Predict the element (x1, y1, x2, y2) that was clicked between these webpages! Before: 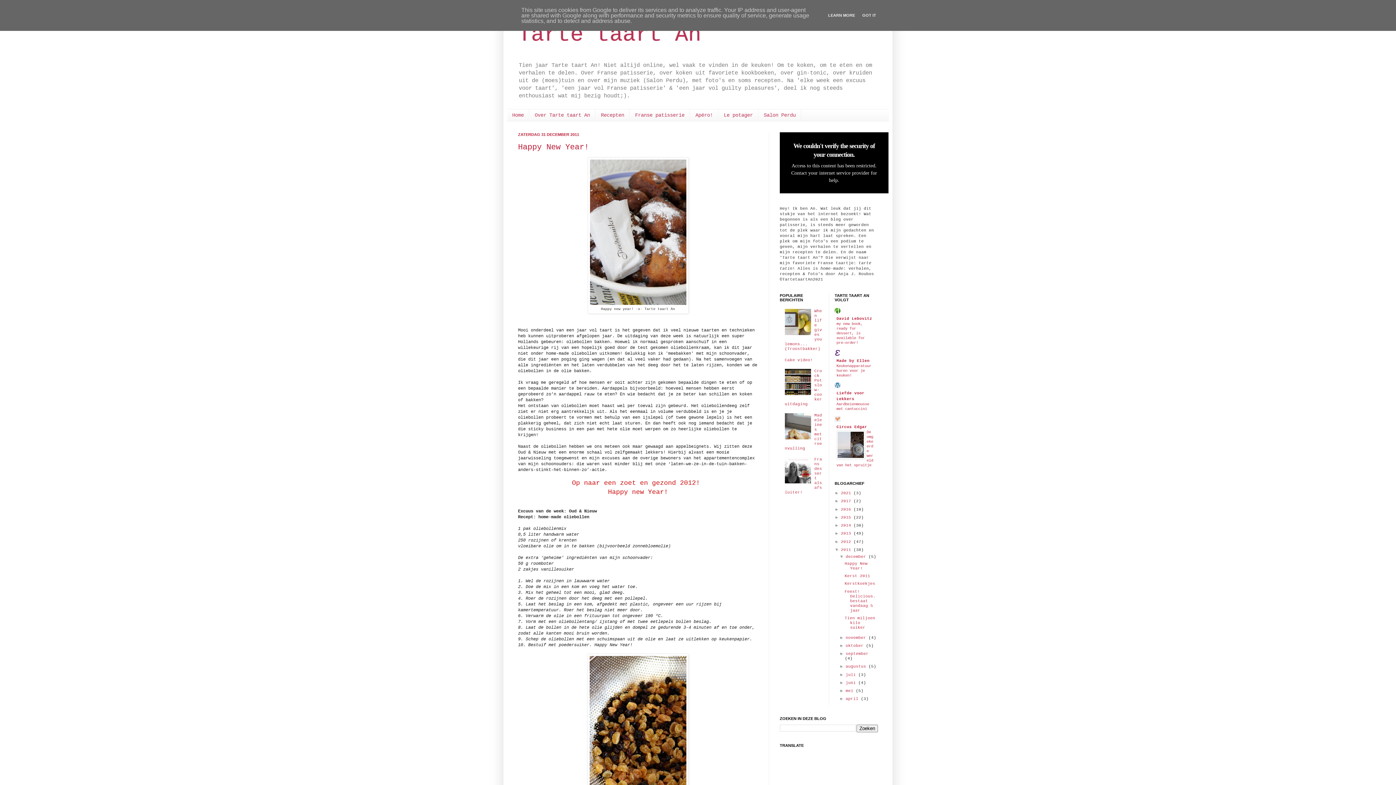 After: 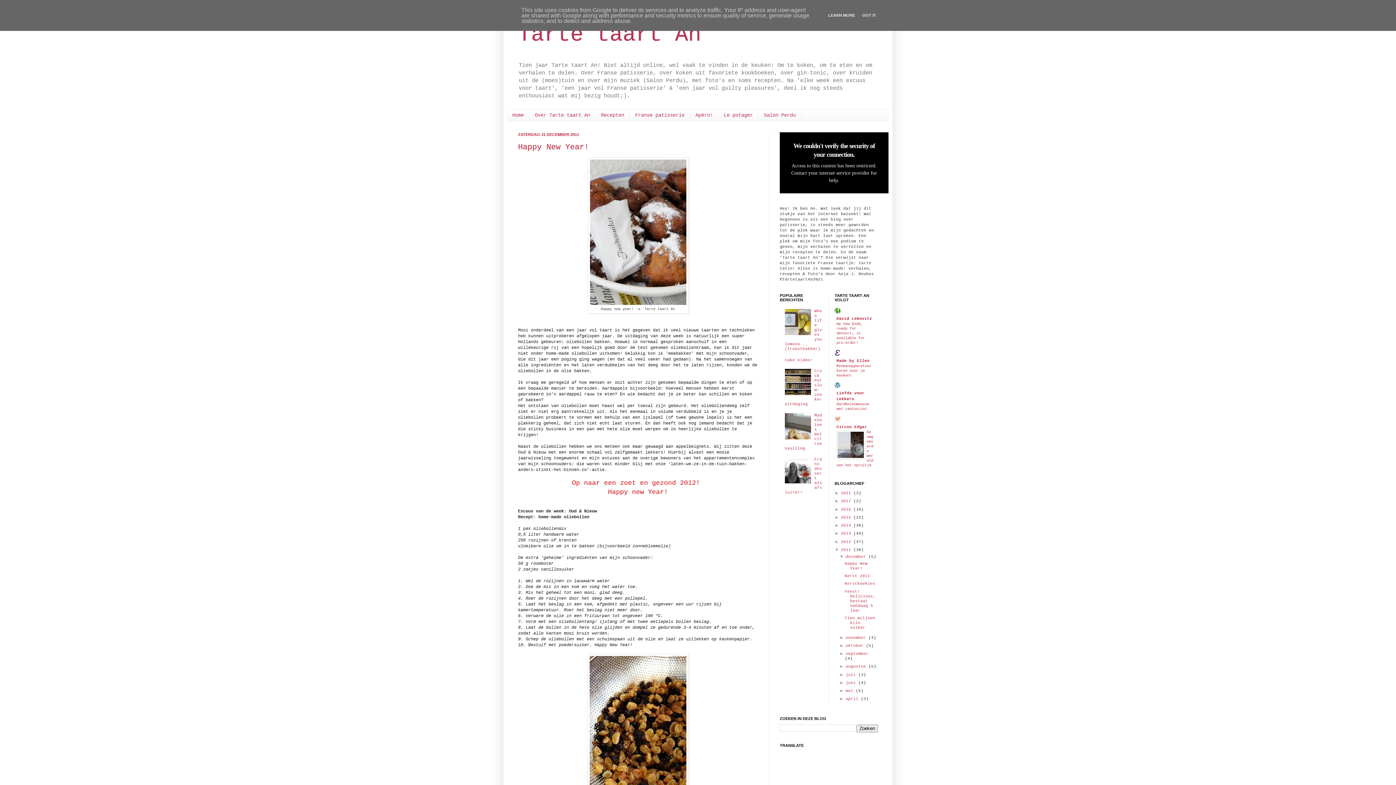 Action: bbox: (785, 436, 812, 440)